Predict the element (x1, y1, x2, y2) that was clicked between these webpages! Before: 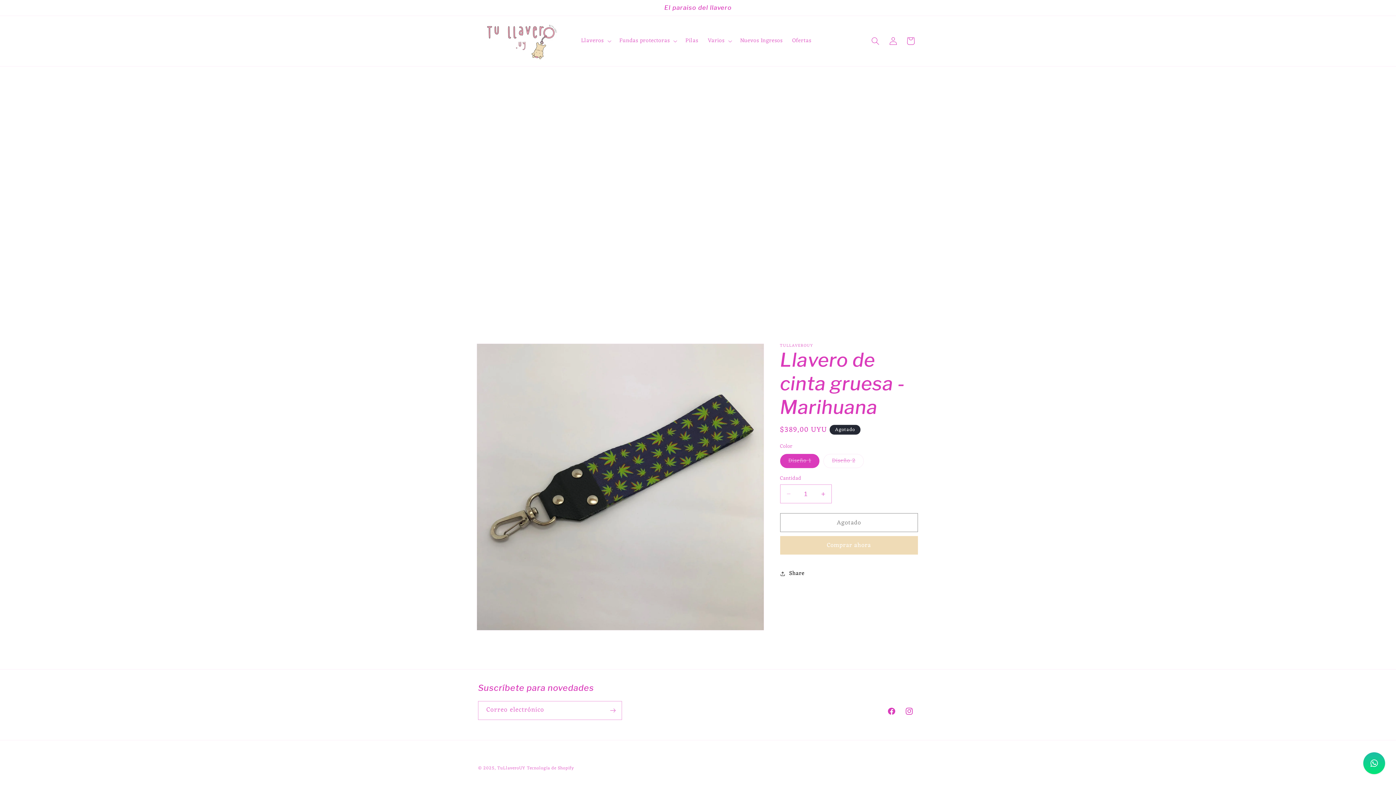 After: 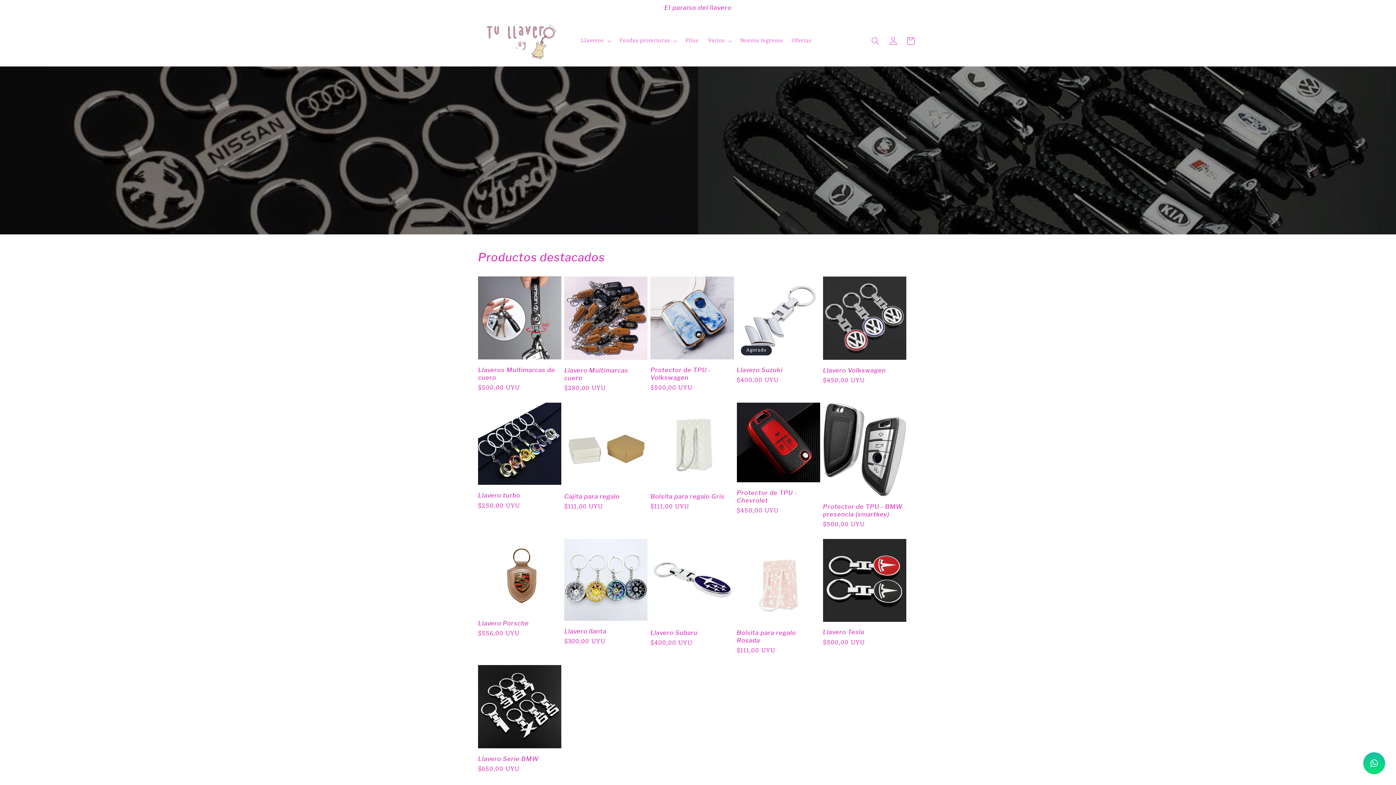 Action: label: TuLlaveroUY bbox: (497, 764, 525, 772)